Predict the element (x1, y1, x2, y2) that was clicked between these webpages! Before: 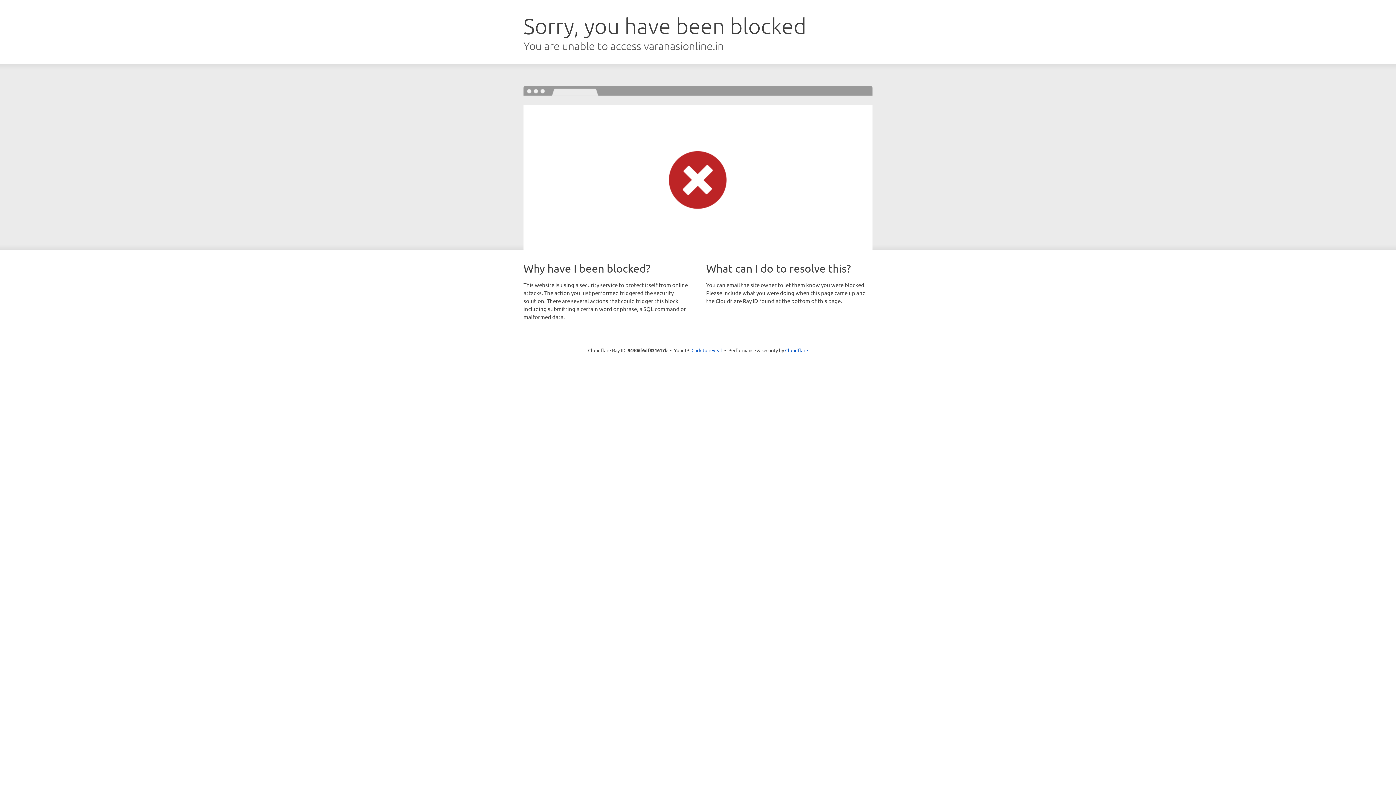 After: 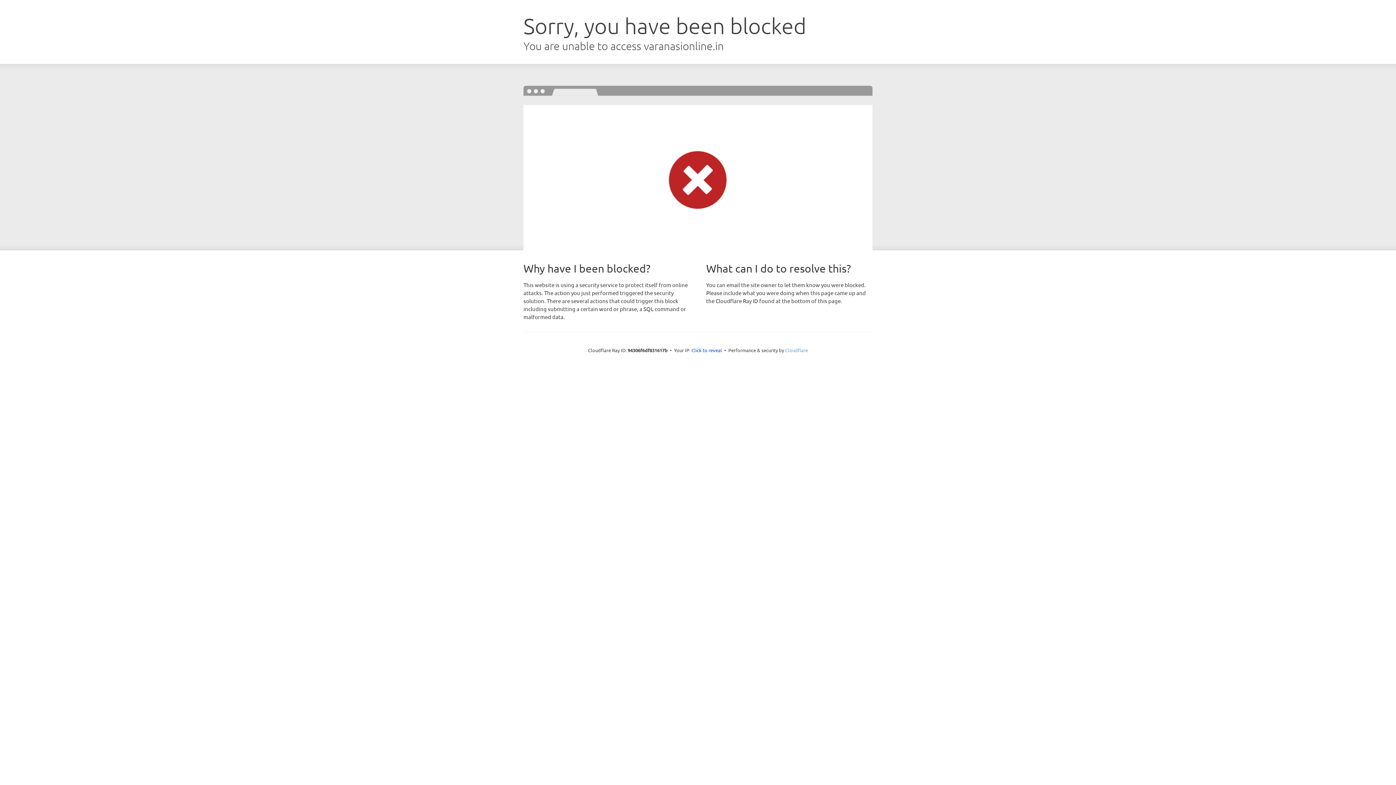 Action: bbox: (785, 347, 808, 353) label: Cloudflare